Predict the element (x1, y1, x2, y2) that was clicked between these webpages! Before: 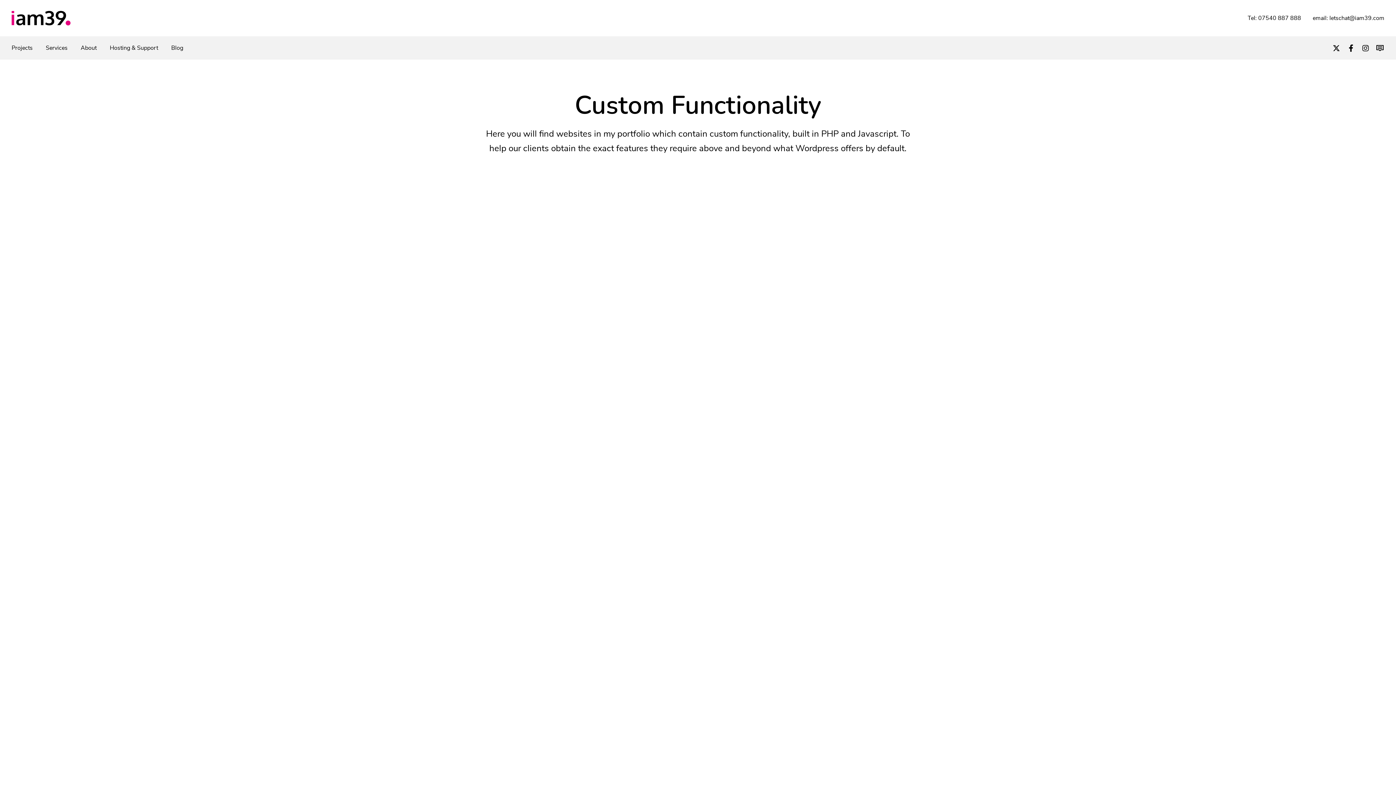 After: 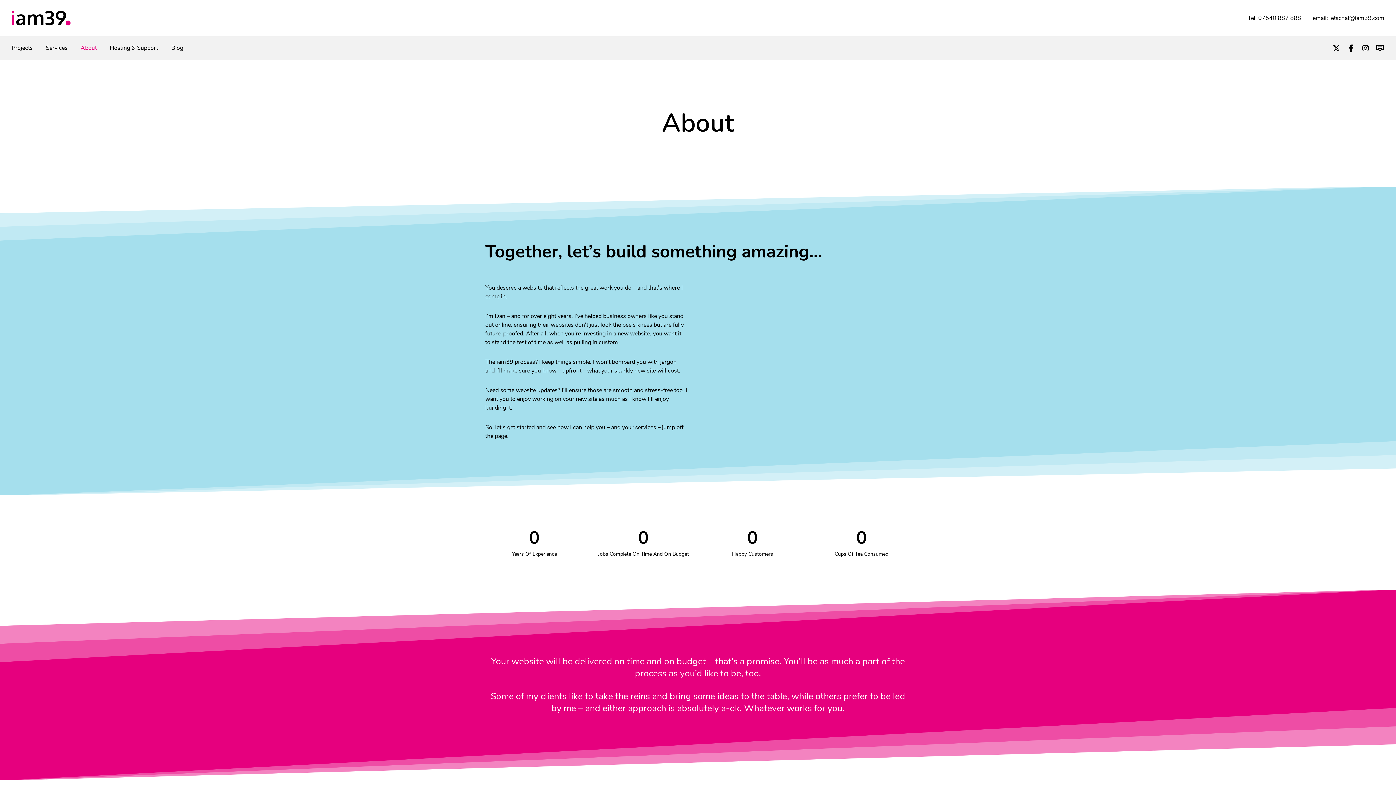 Action: label: About bbox: (80, 44, 96, 51)